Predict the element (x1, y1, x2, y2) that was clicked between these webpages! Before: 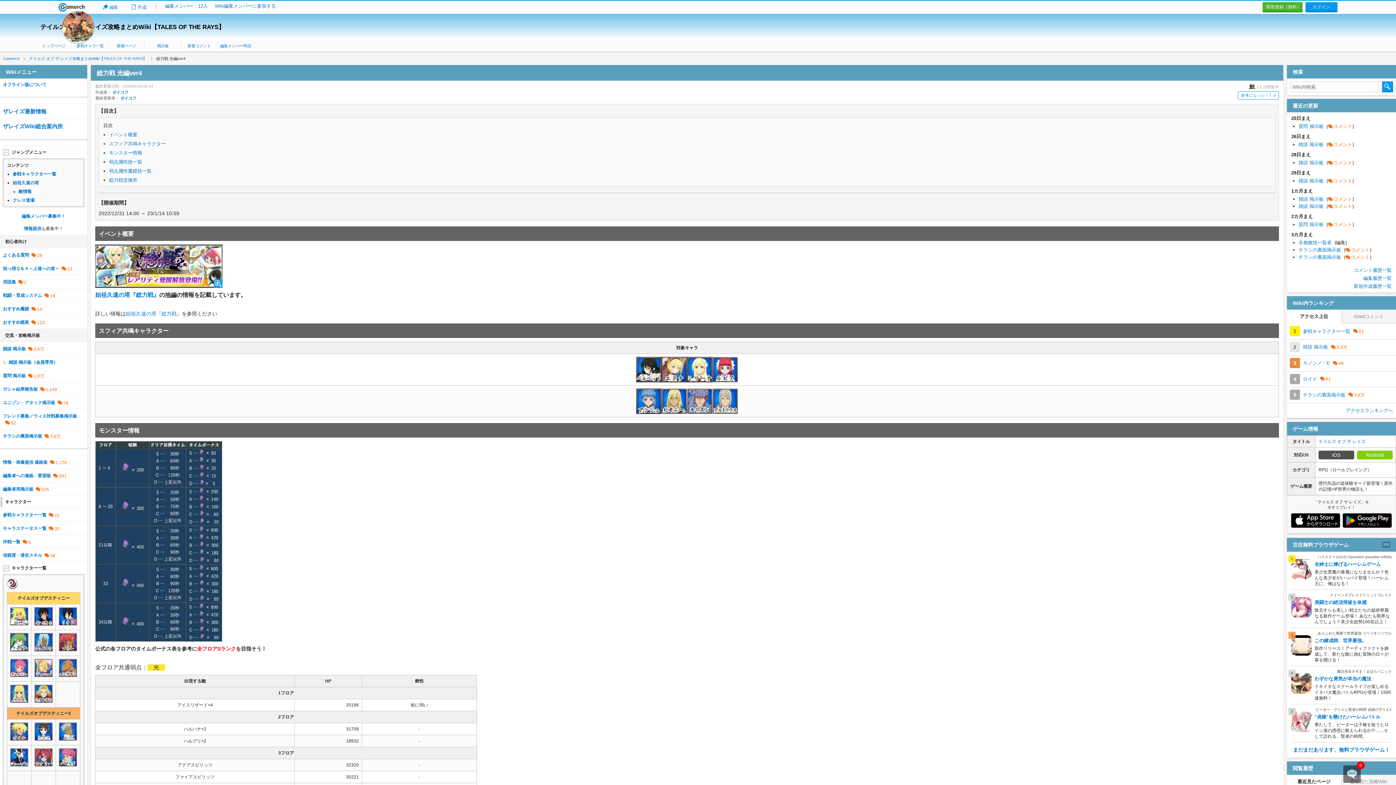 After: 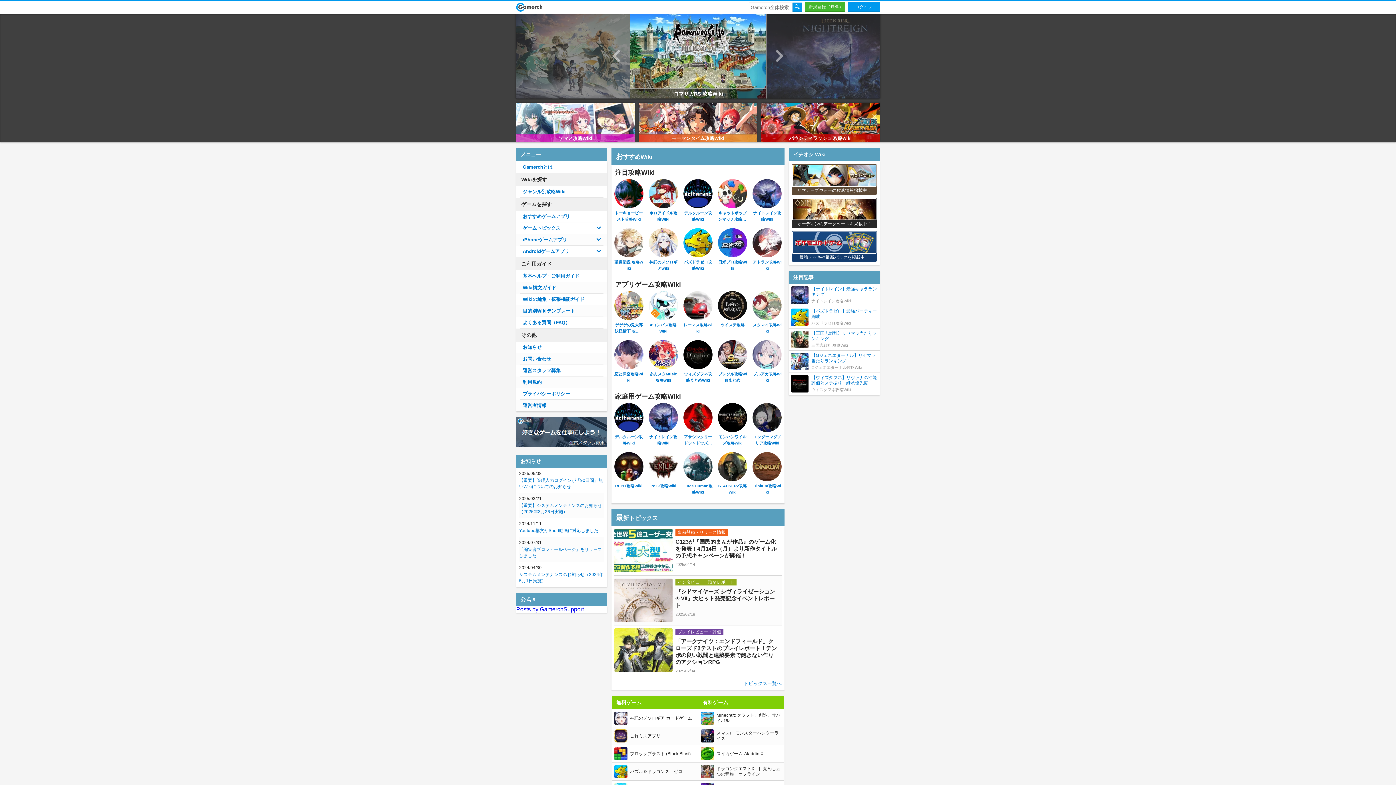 Action: label: Gamerch  bbox: (2, 56, 20, 60)